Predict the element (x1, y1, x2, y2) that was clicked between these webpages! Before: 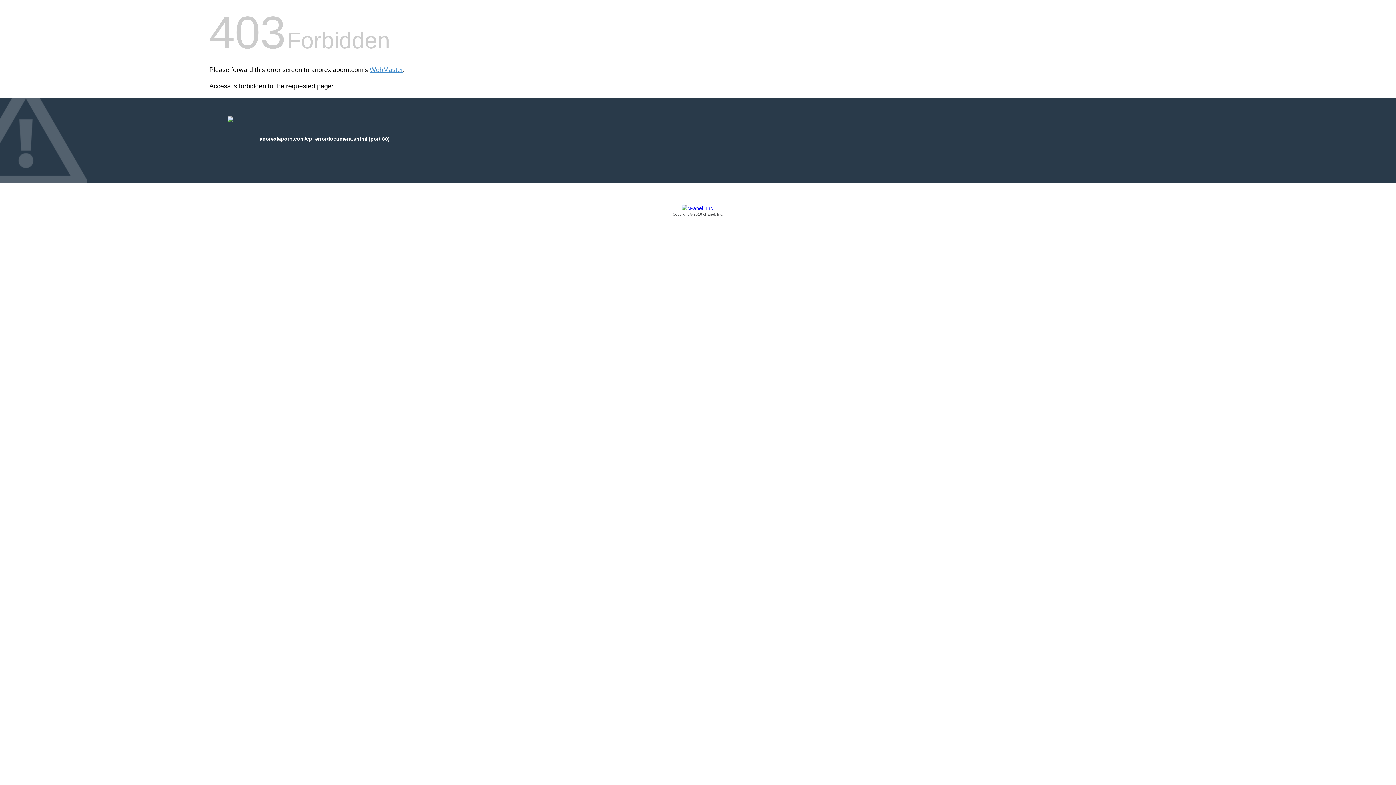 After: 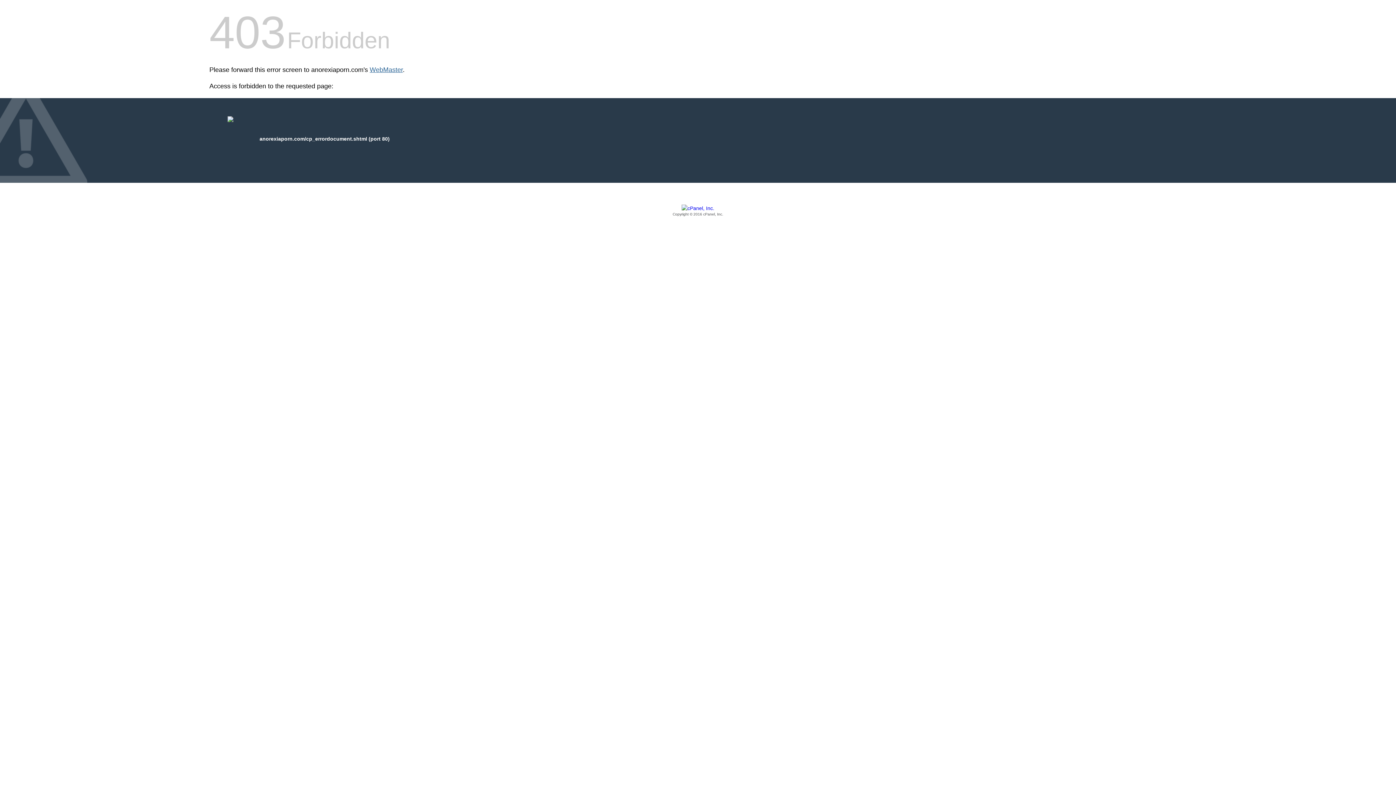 Action: label: WebMaster bbox: (369, 66, 402, 73)